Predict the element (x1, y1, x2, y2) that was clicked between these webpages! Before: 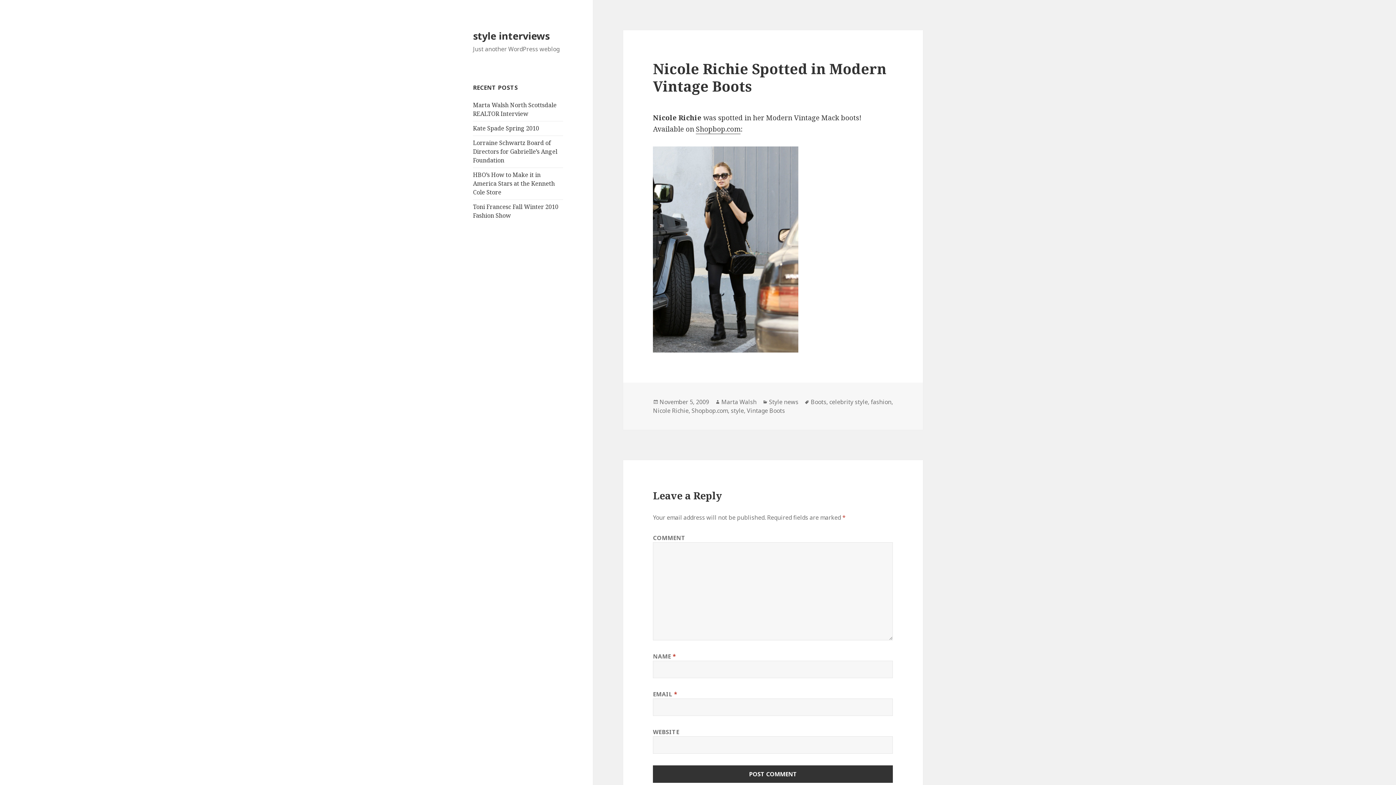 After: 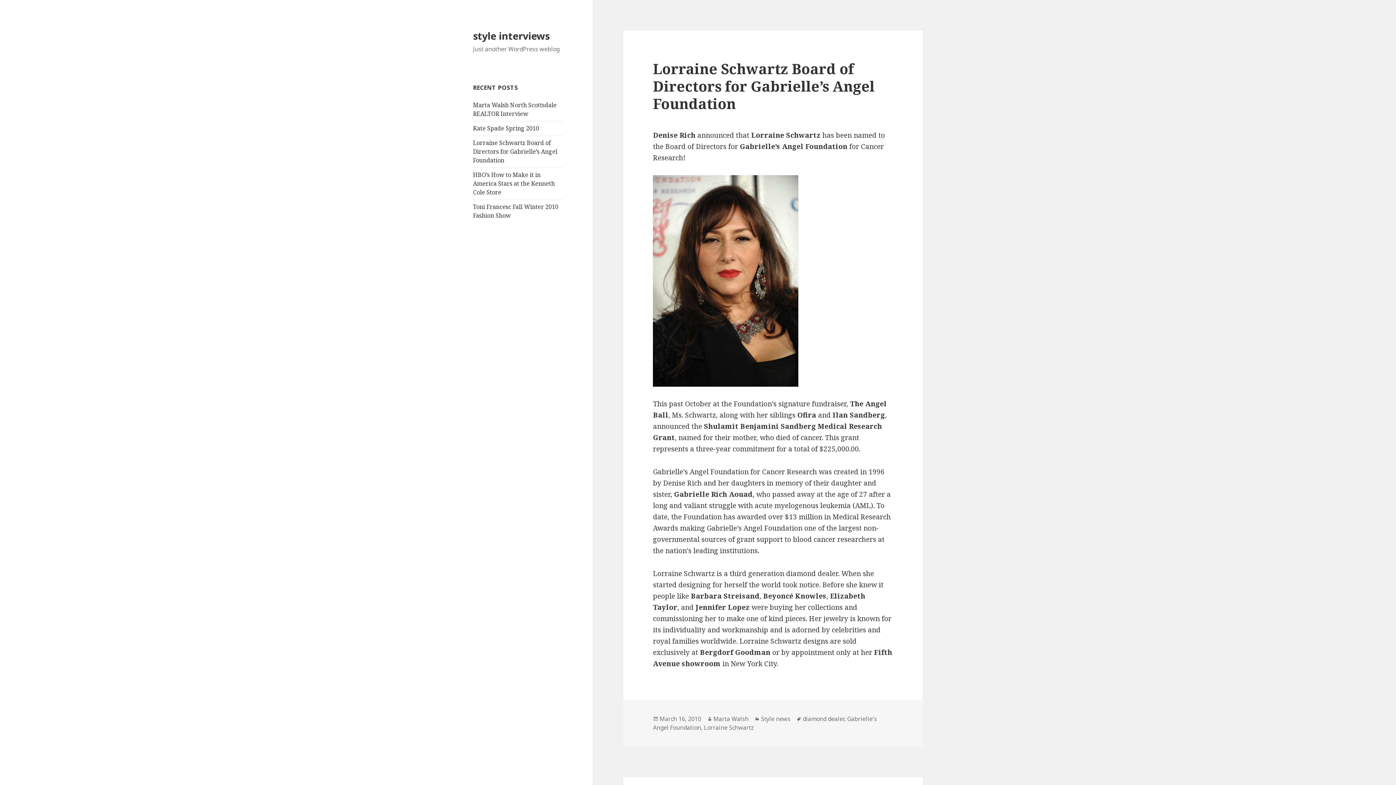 Action: label: Lorraine Schwartz Board of Directors for Gabrielle’s Angel Foundation bbox: (473, 138, 557, 164)